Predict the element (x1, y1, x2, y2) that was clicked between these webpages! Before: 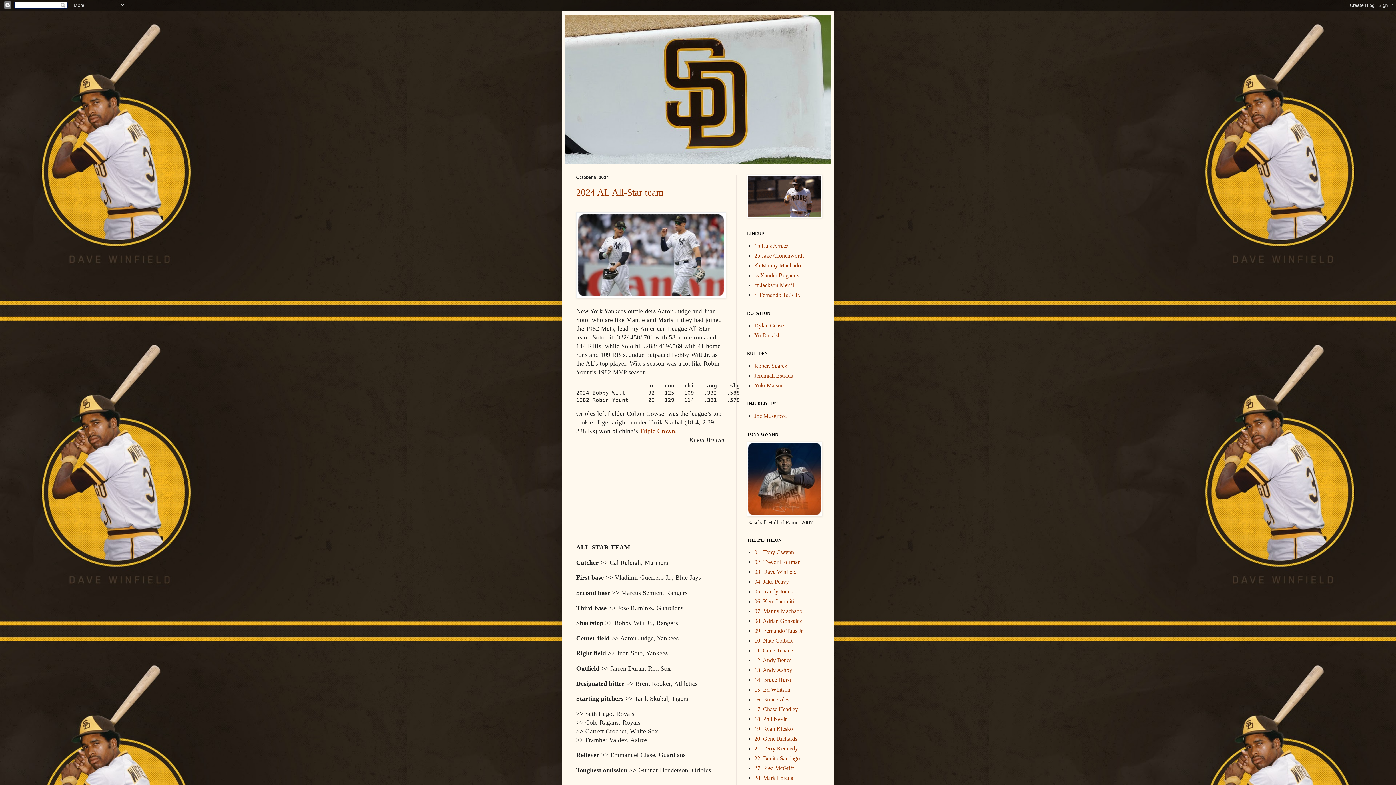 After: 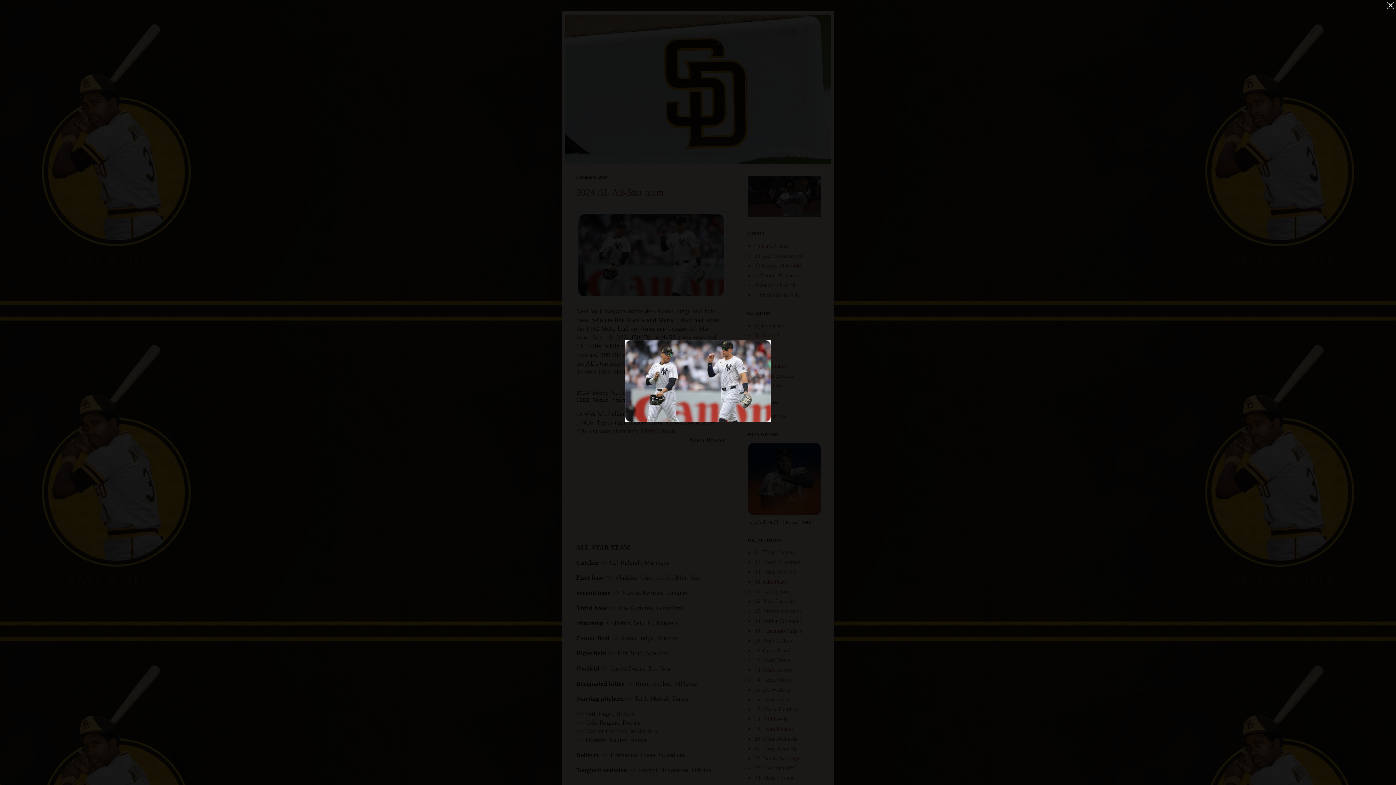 Action: bbox: (576, 205, 725, 307)